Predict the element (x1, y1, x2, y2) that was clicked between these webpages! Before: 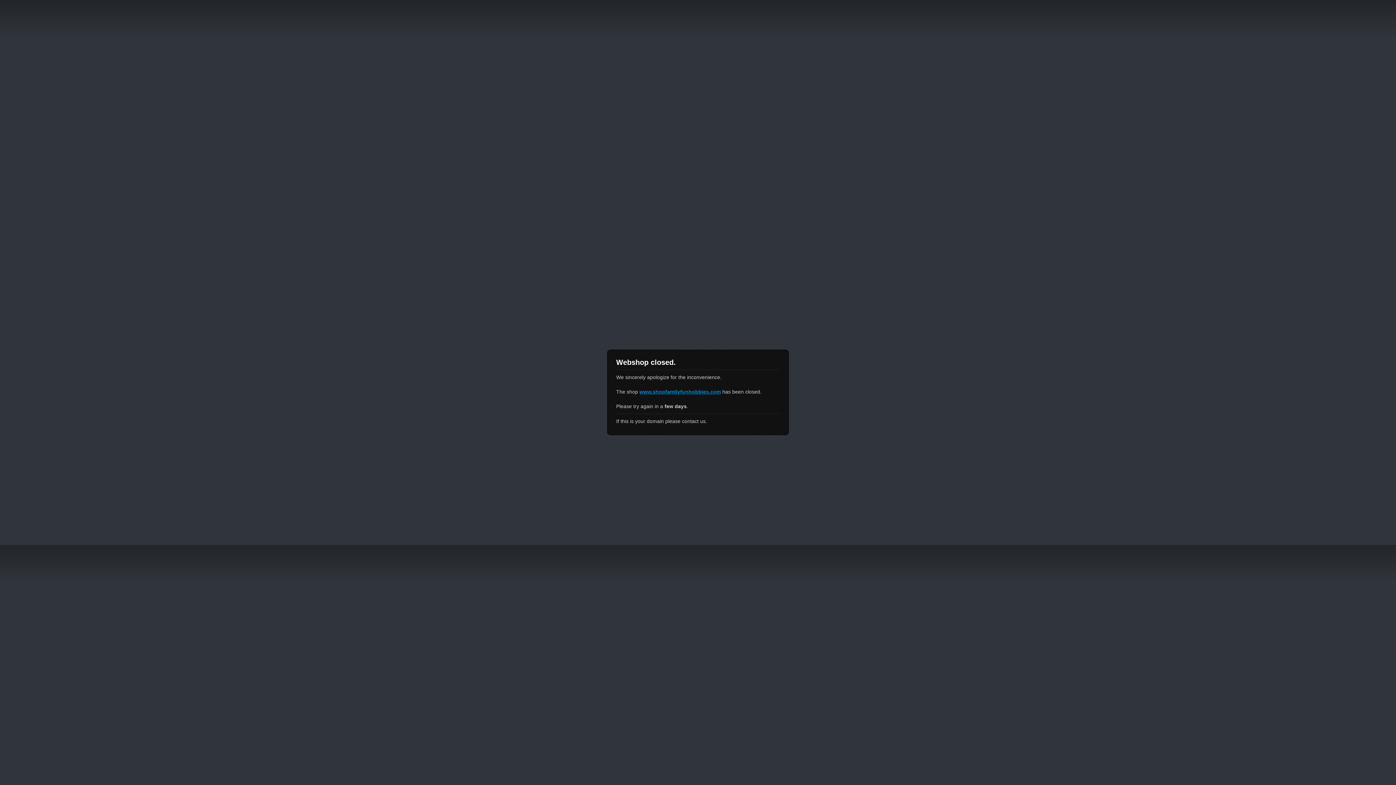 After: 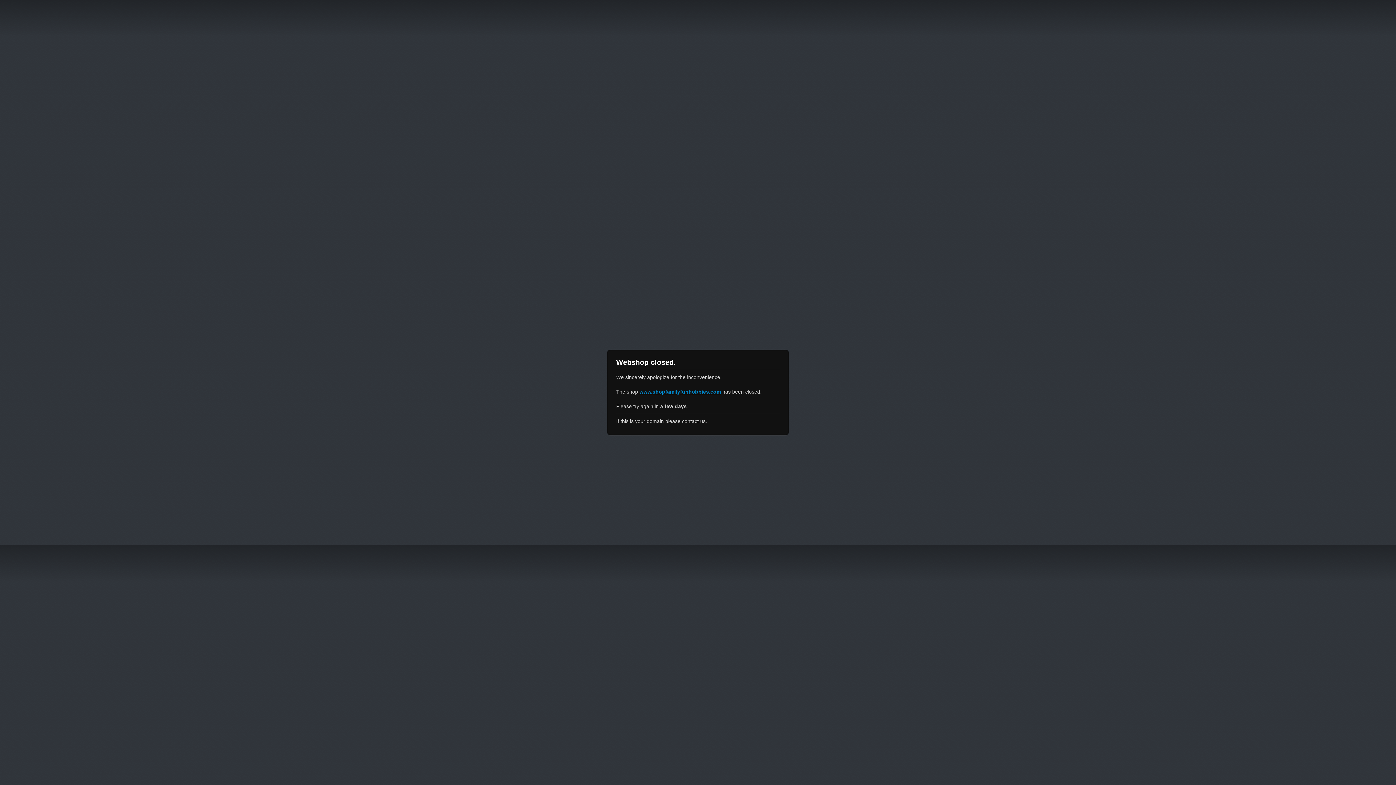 Action: bbox: (639, 389, 721, 394) label: www.shopfamilyfunhobbies.com